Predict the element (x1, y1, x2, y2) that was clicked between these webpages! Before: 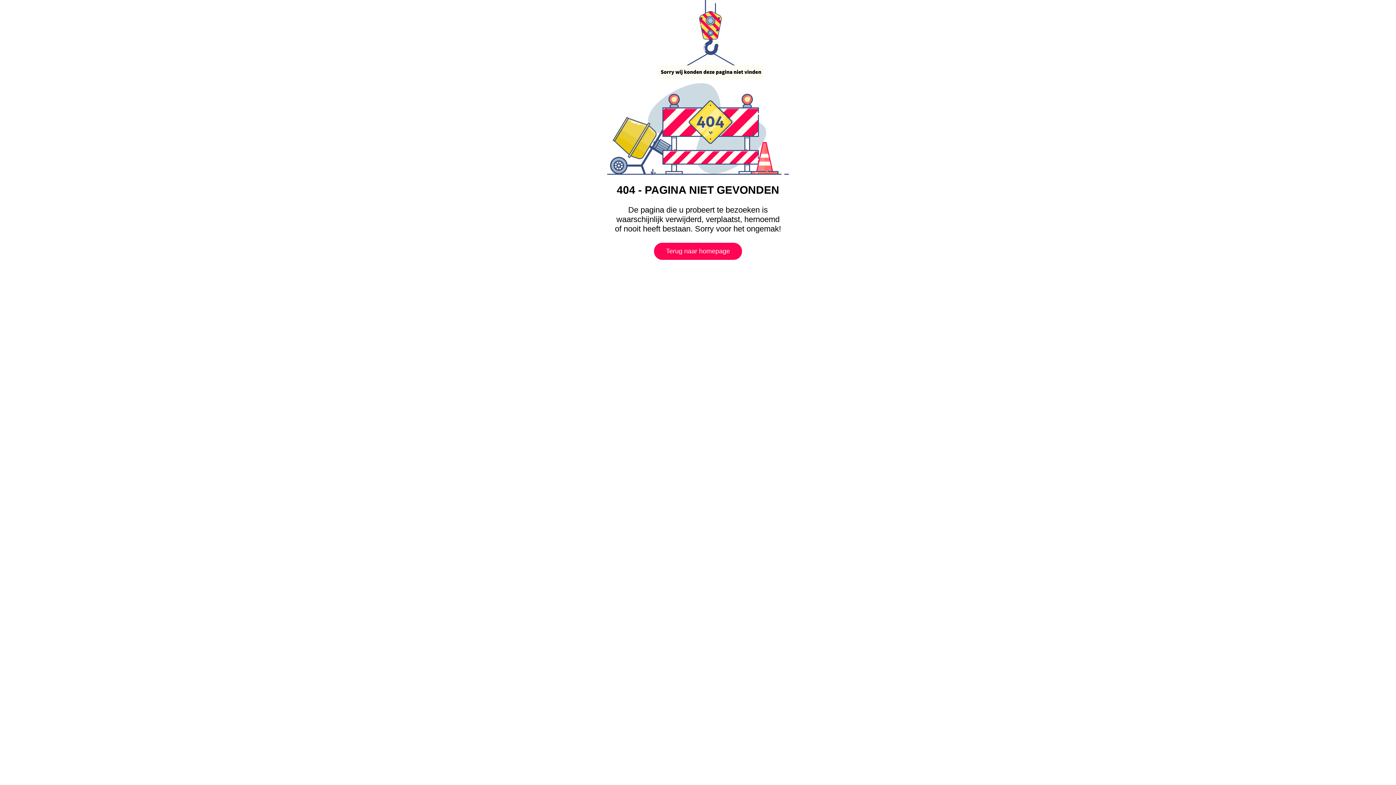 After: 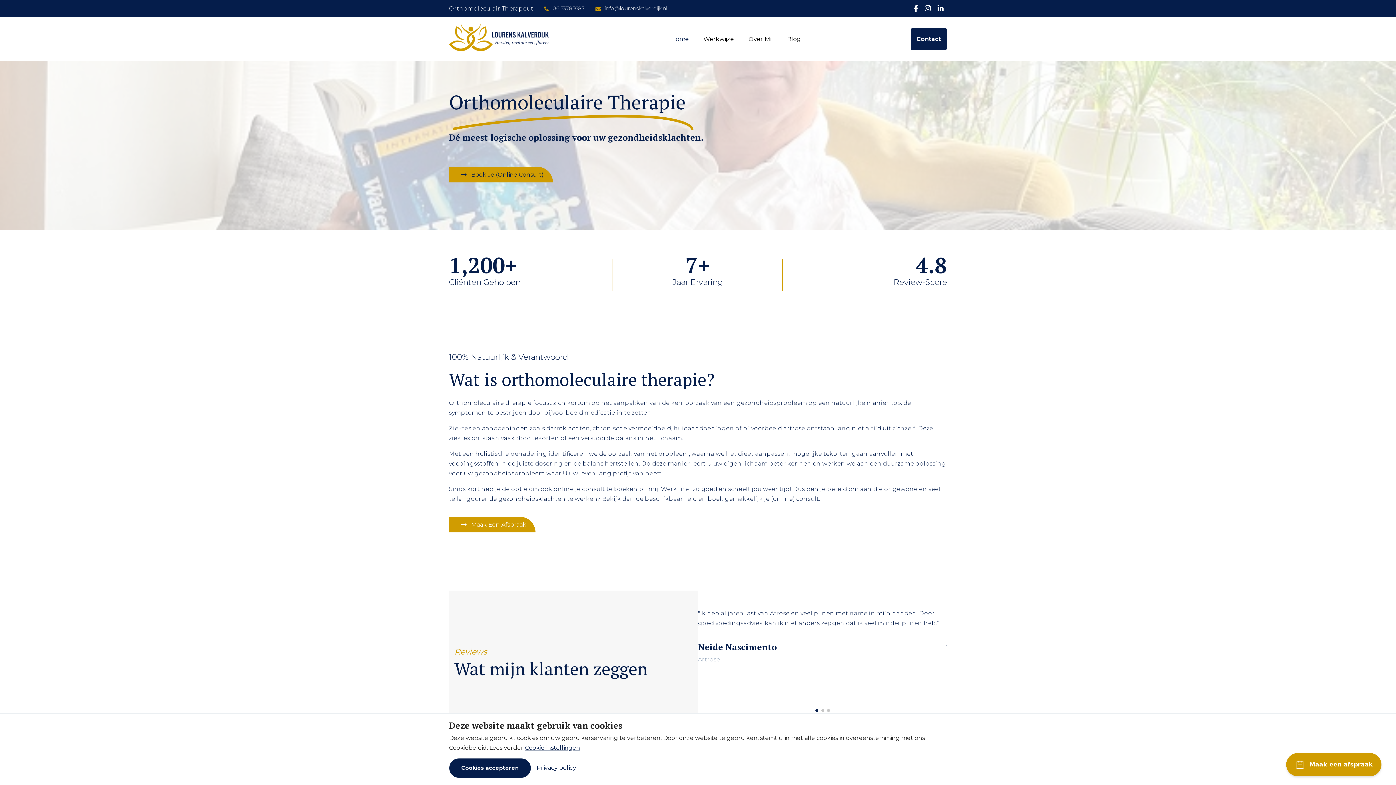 Action: bbox: (654, 242, 742, 260) label: Terug naar homepage